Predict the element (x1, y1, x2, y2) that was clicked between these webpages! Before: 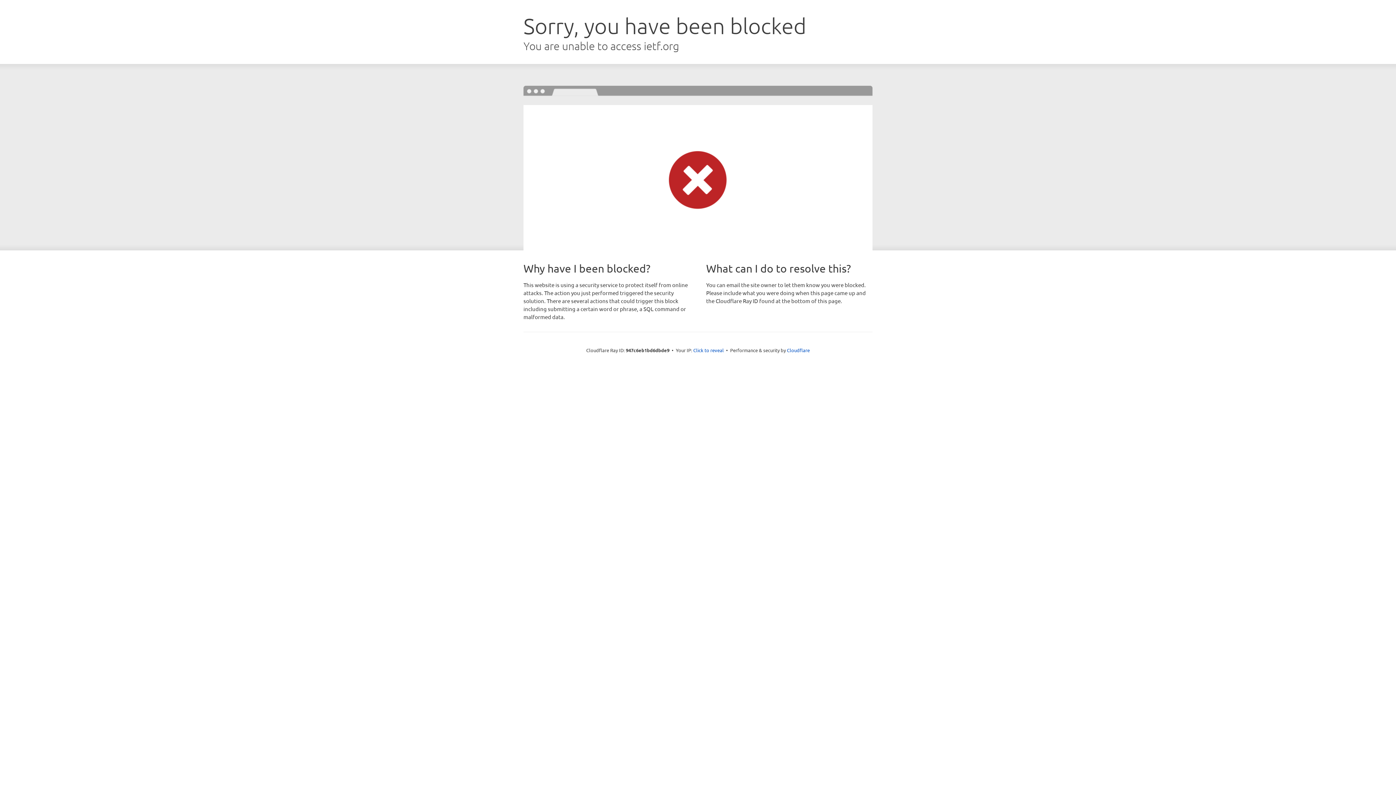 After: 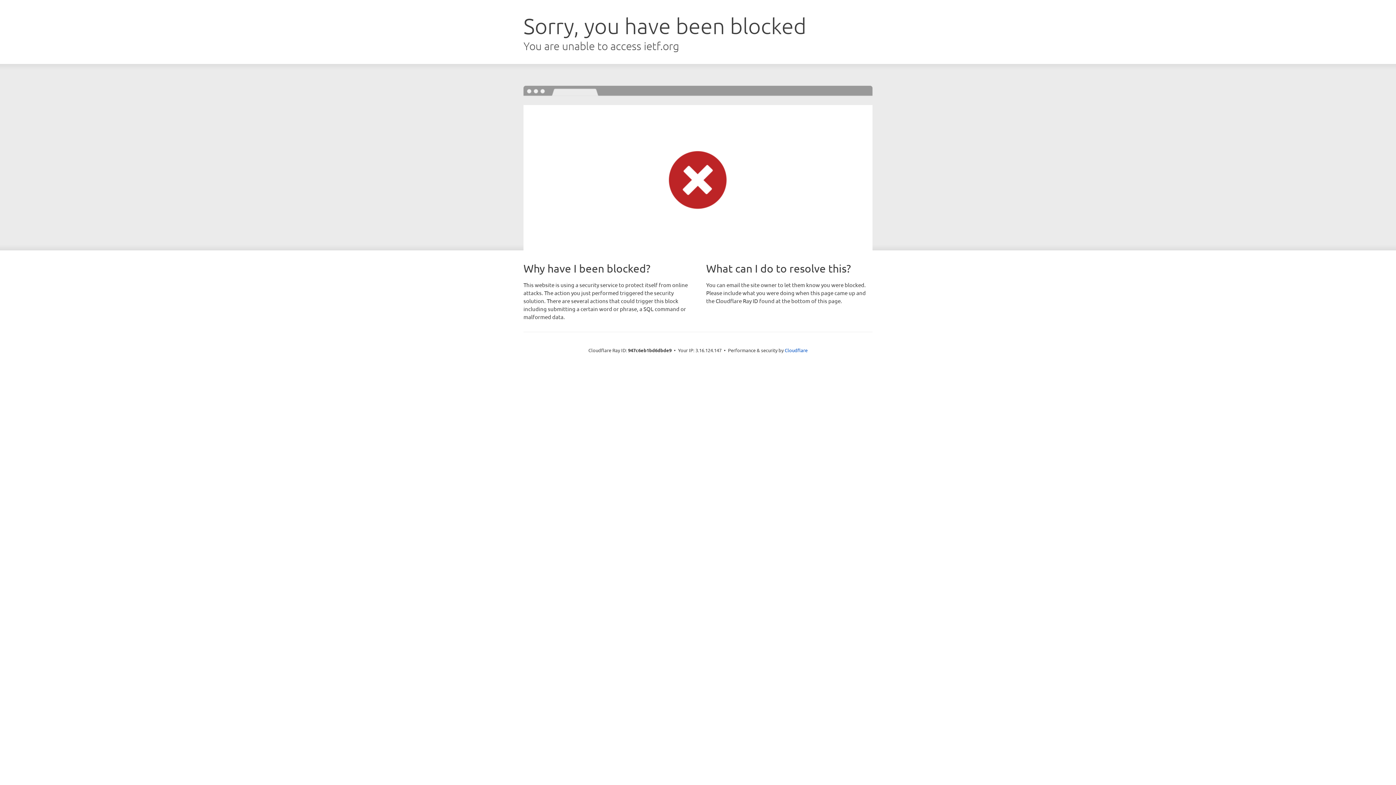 Action: bbox: (693, 346, 724, 353) label: Click to reveal